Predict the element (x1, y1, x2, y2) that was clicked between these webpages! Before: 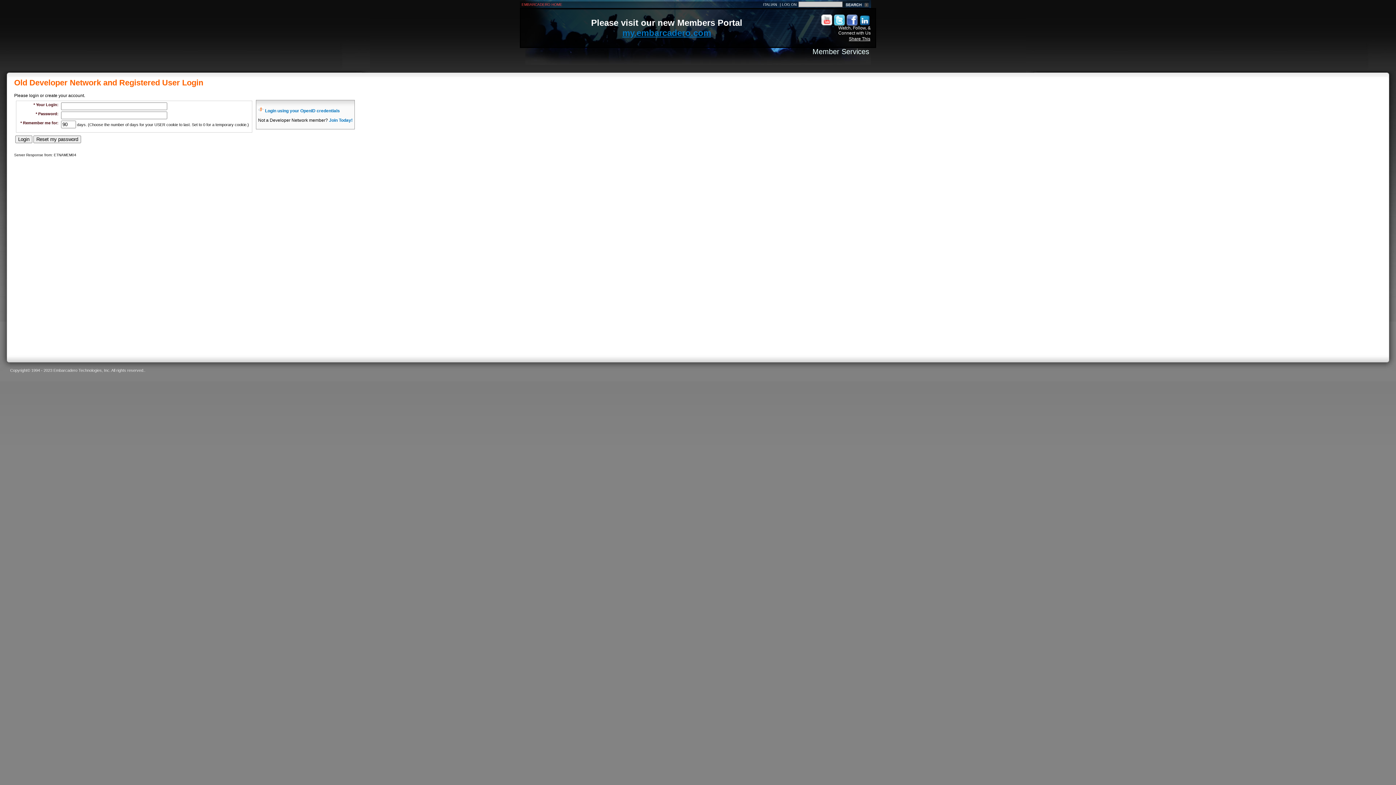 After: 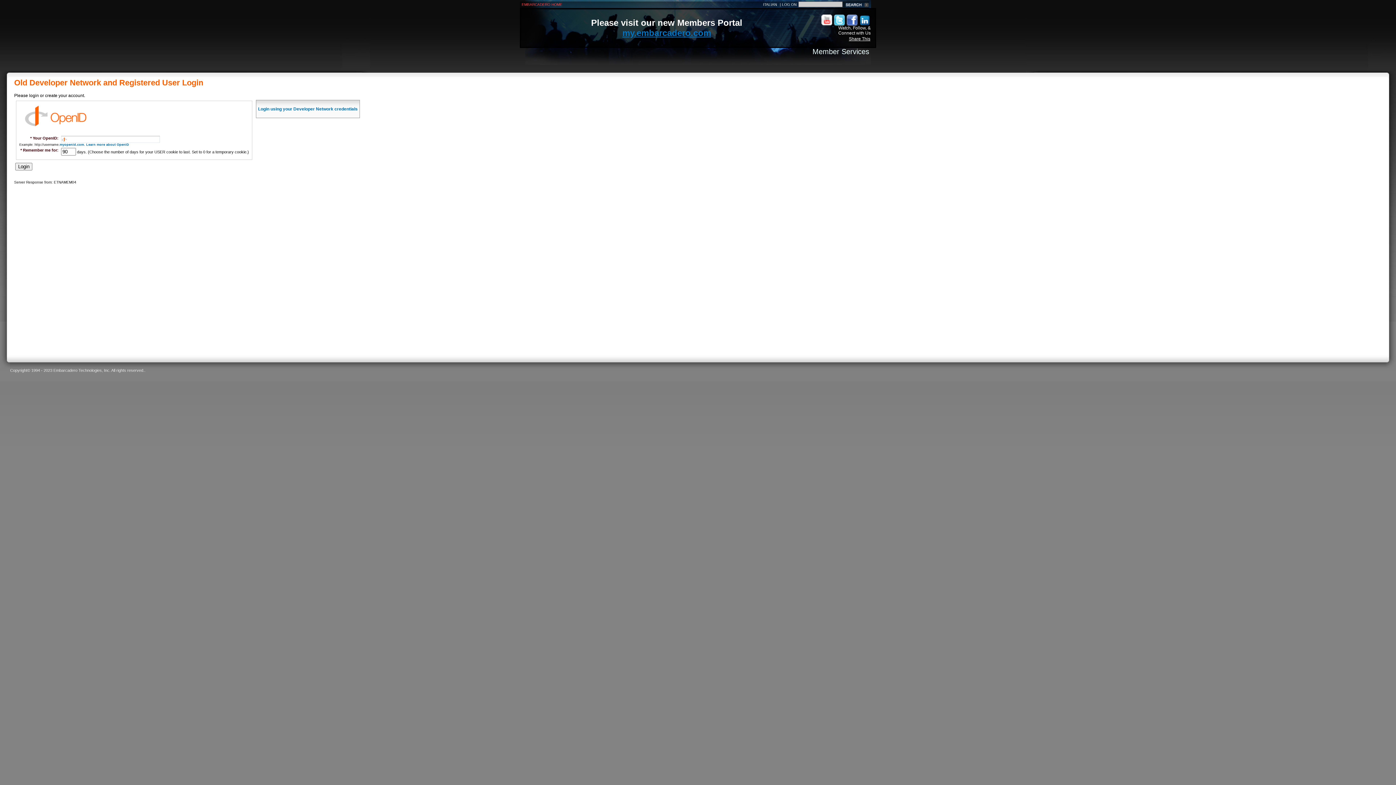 Action: label: Login using your OpenID credentials bbox: (265, 108, 340, 113)